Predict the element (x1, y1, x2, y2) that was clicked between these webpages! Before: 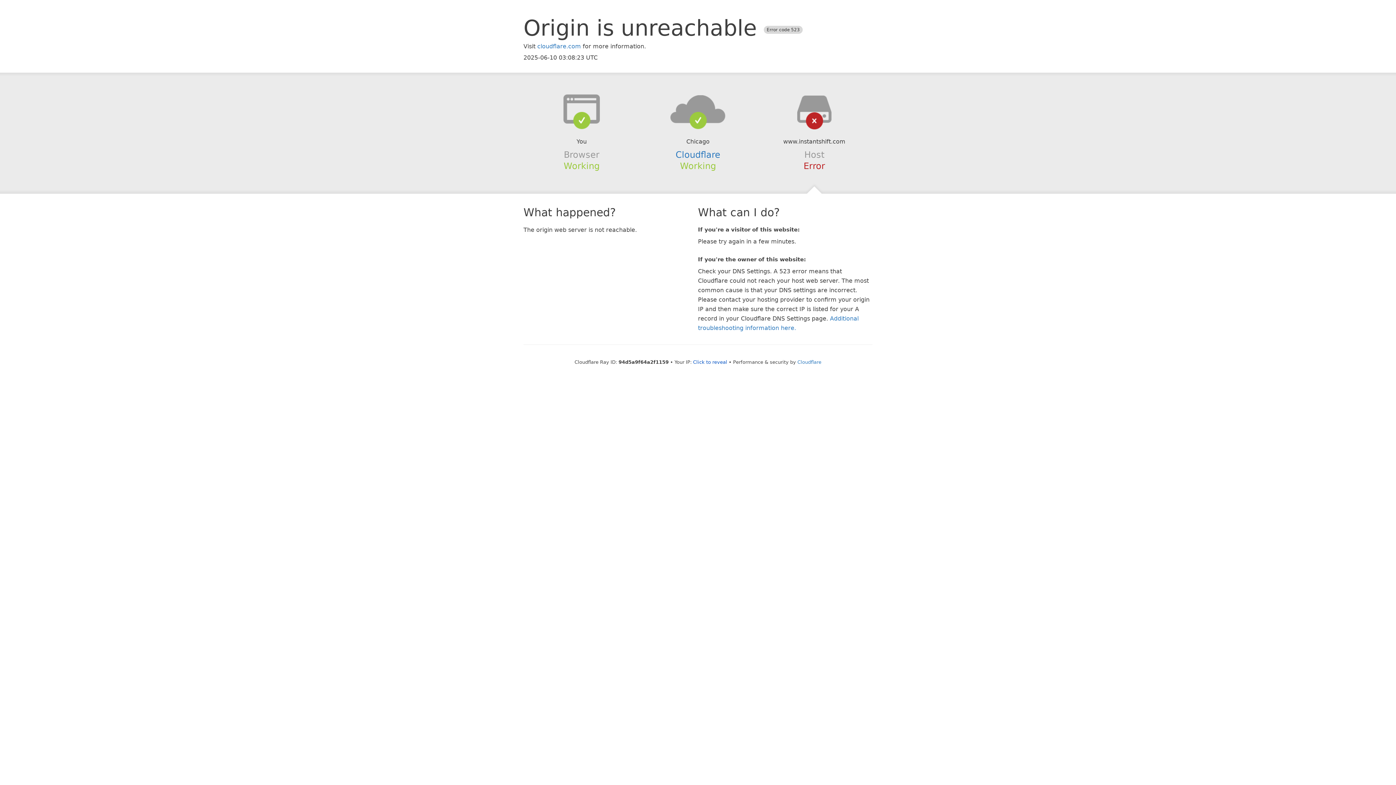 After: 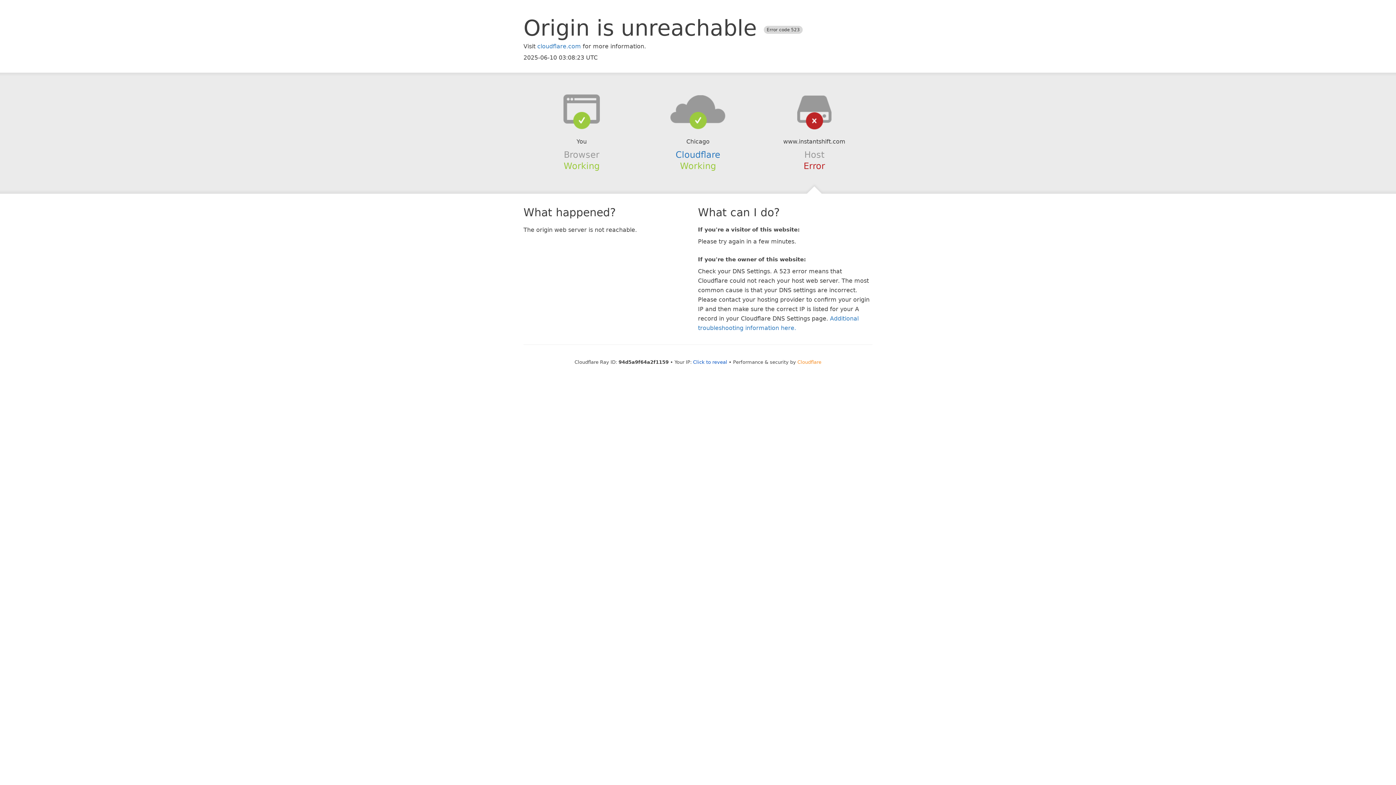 Action: bbox: (797, 359, 821, 364) label: Cloudflare